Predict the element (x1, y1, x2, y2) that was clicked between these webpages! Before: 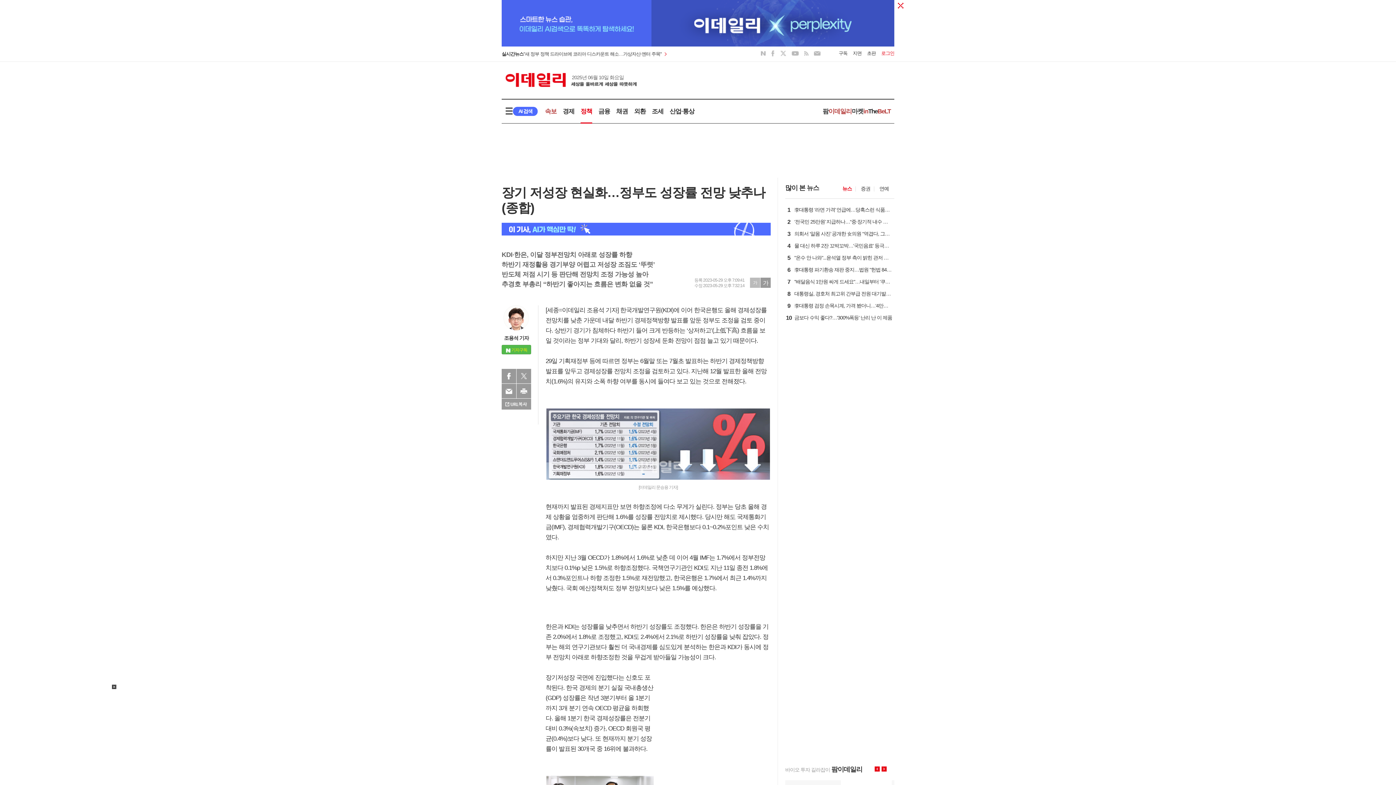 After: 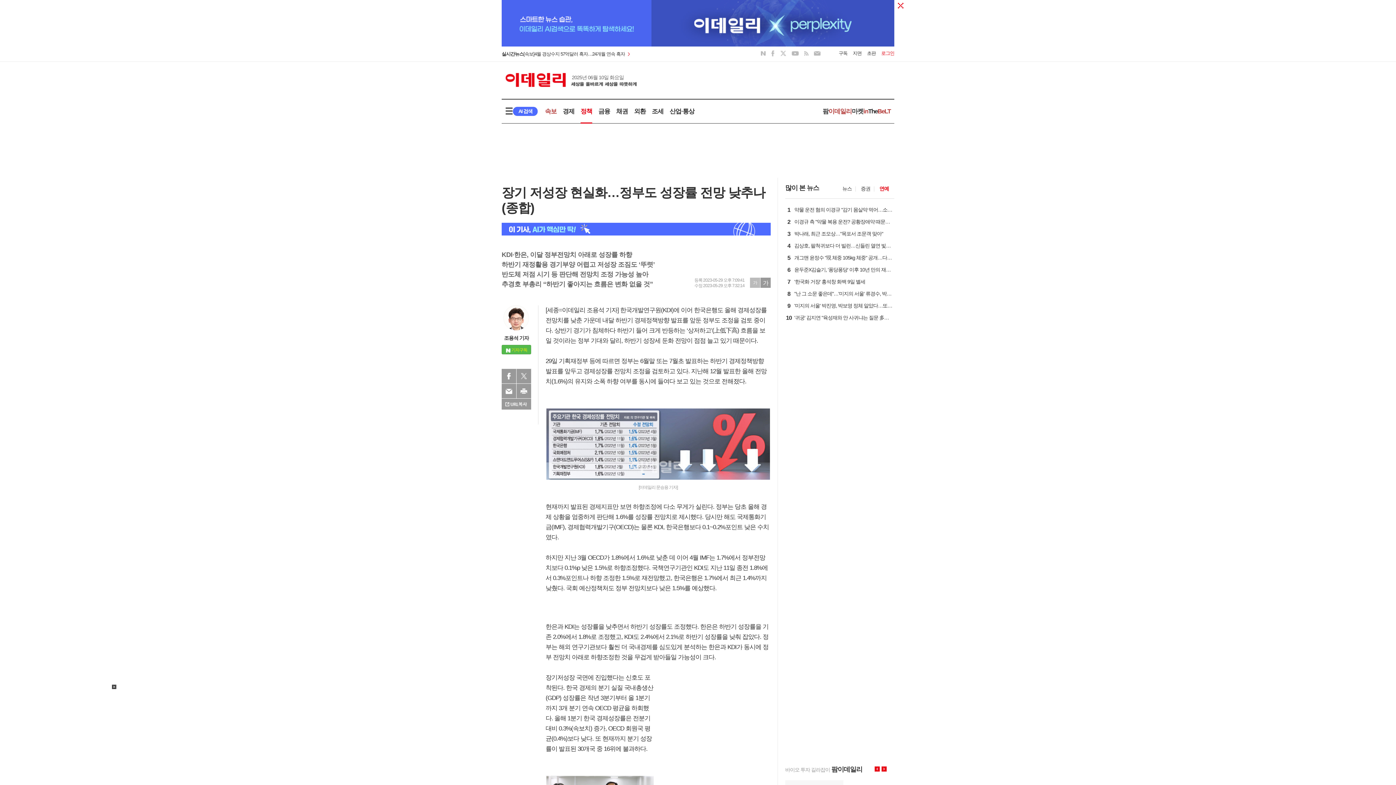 Action: bbox: (879, 185, 889, 191) label: 연예